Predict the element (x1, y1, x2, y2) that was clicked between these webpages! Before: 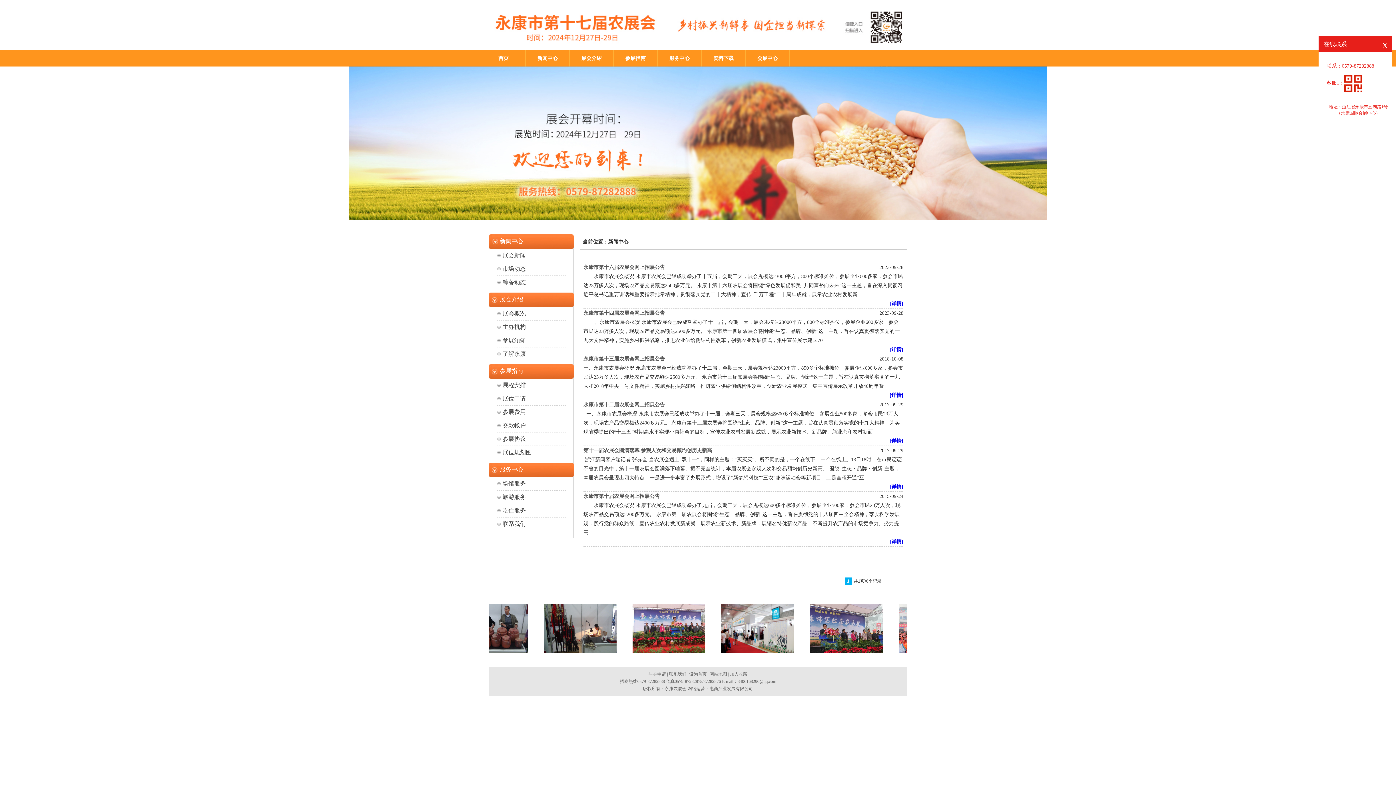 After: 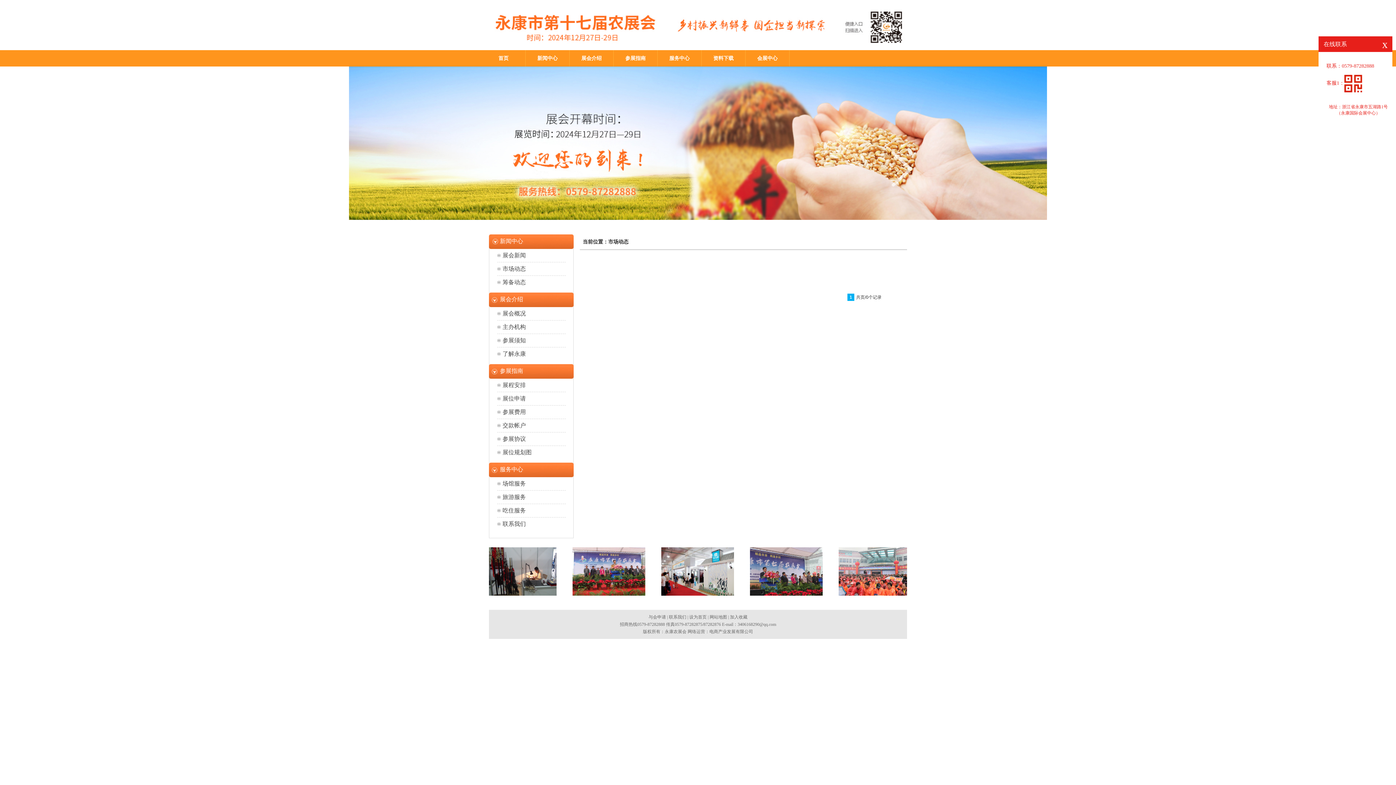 Action: label: 市场动态 bbox: (497, 265, 526, 272)